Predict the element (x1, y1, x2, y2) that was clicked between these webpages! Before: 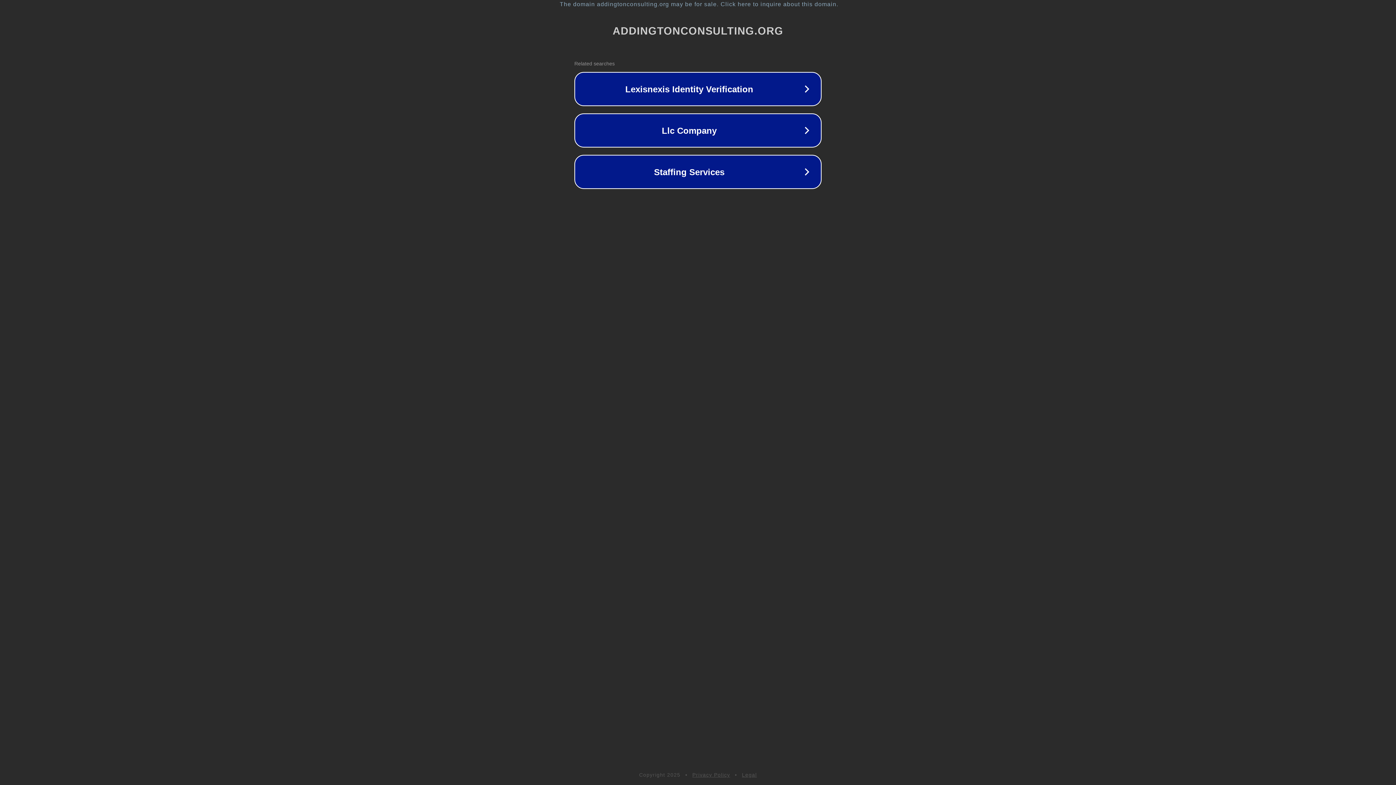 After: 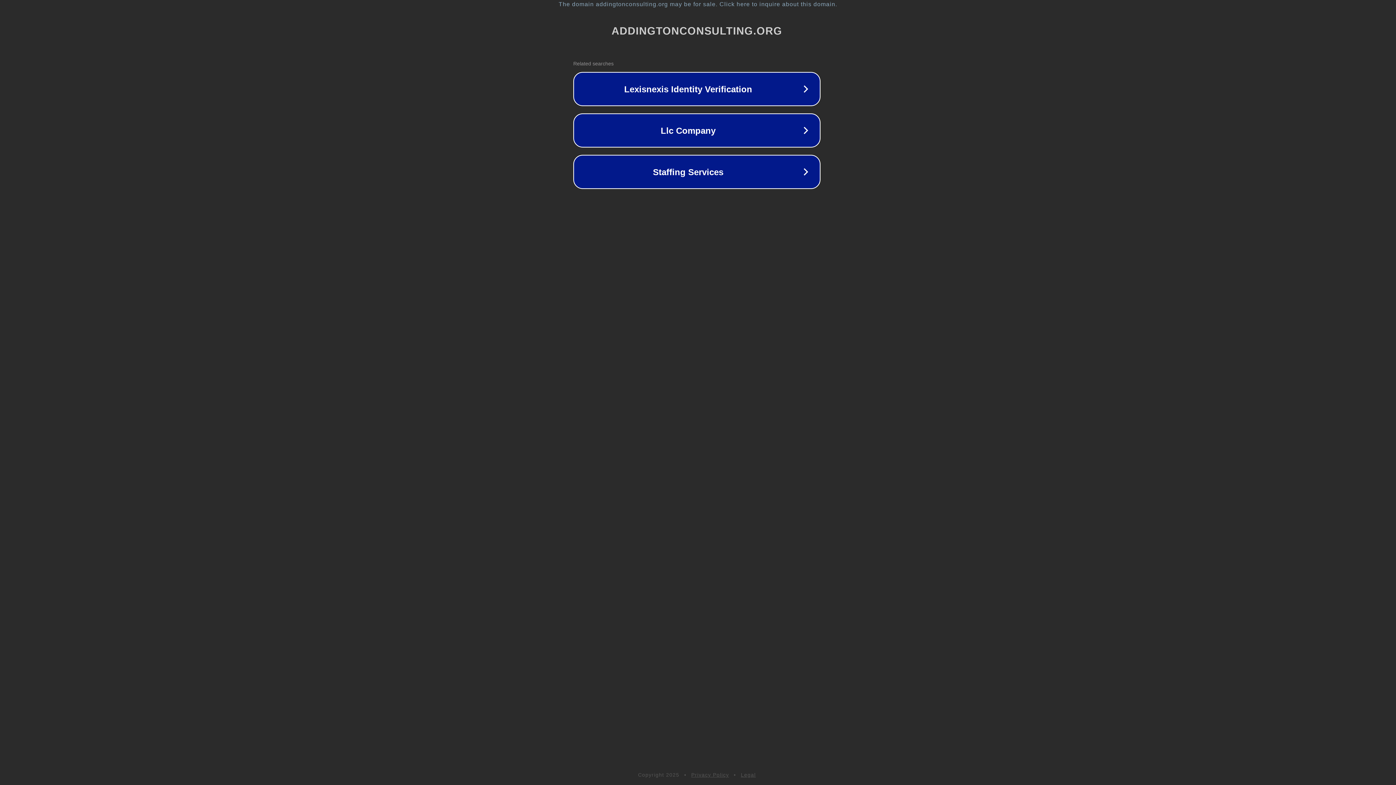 Action: bbox: (1, 1, 1397, 7) label: The domain addingtonconsulting.org may be for sale. Click here to inquire about this domain.